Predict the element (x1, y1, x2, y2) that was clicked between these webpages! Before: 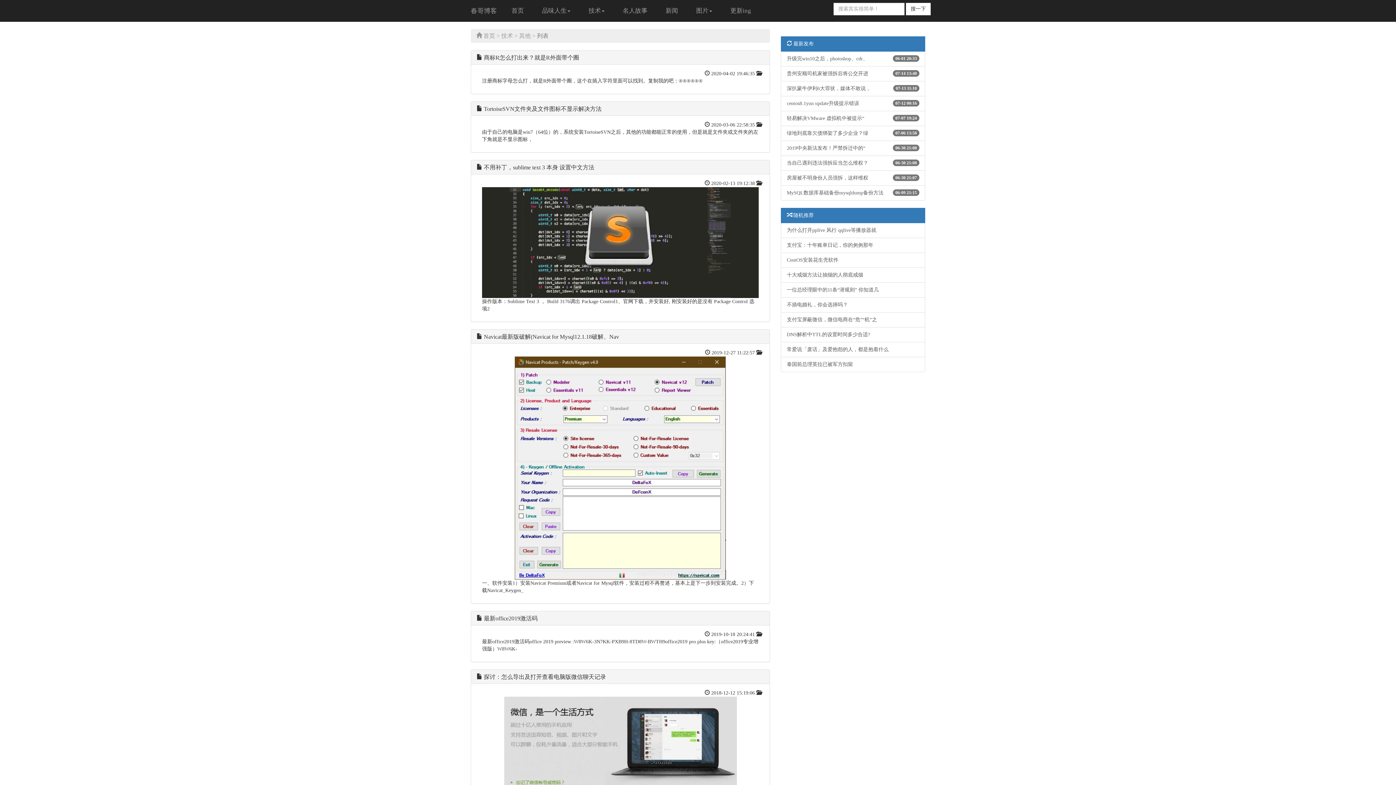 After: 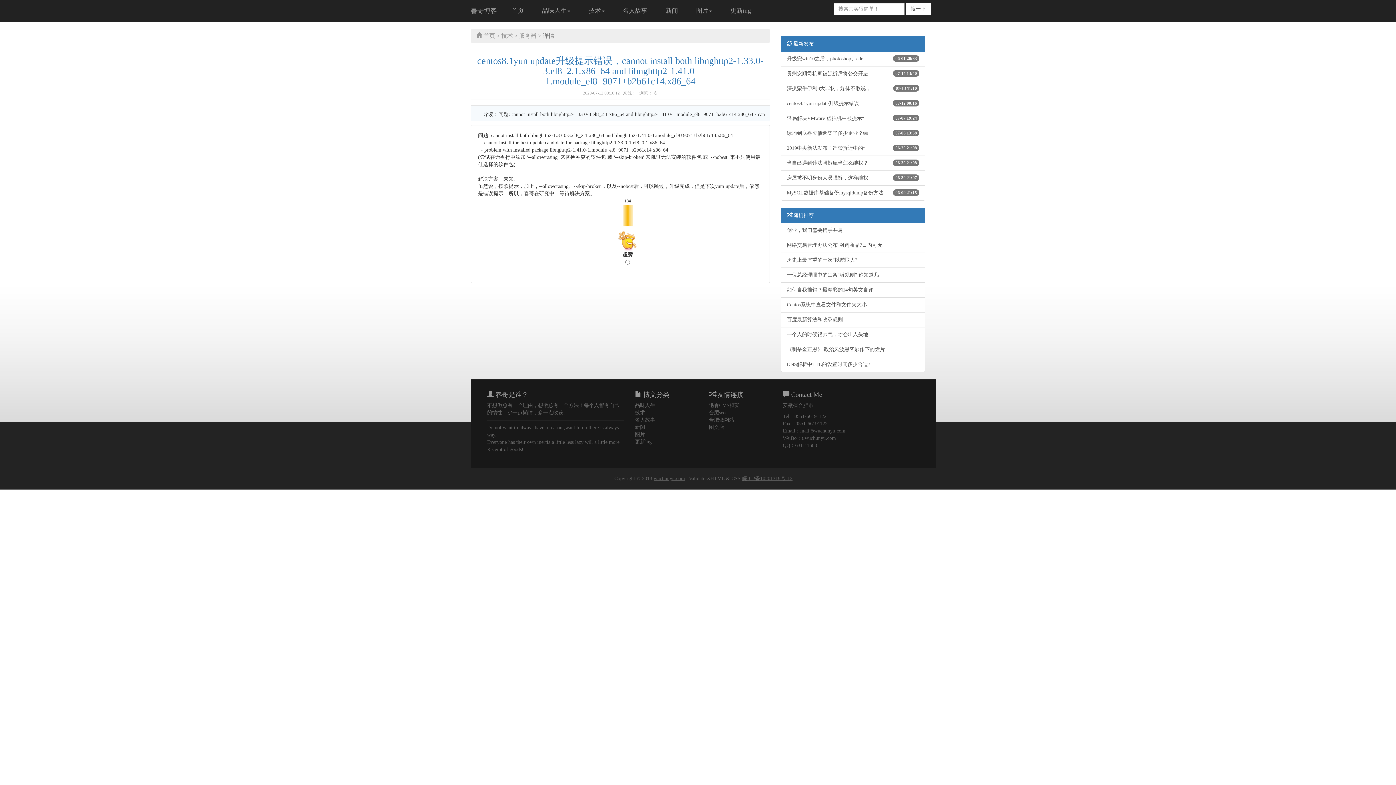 Action: bbox: (781, 96, 925, 111) label: 07-12 00:16
centos8.1yun update升级提示错误